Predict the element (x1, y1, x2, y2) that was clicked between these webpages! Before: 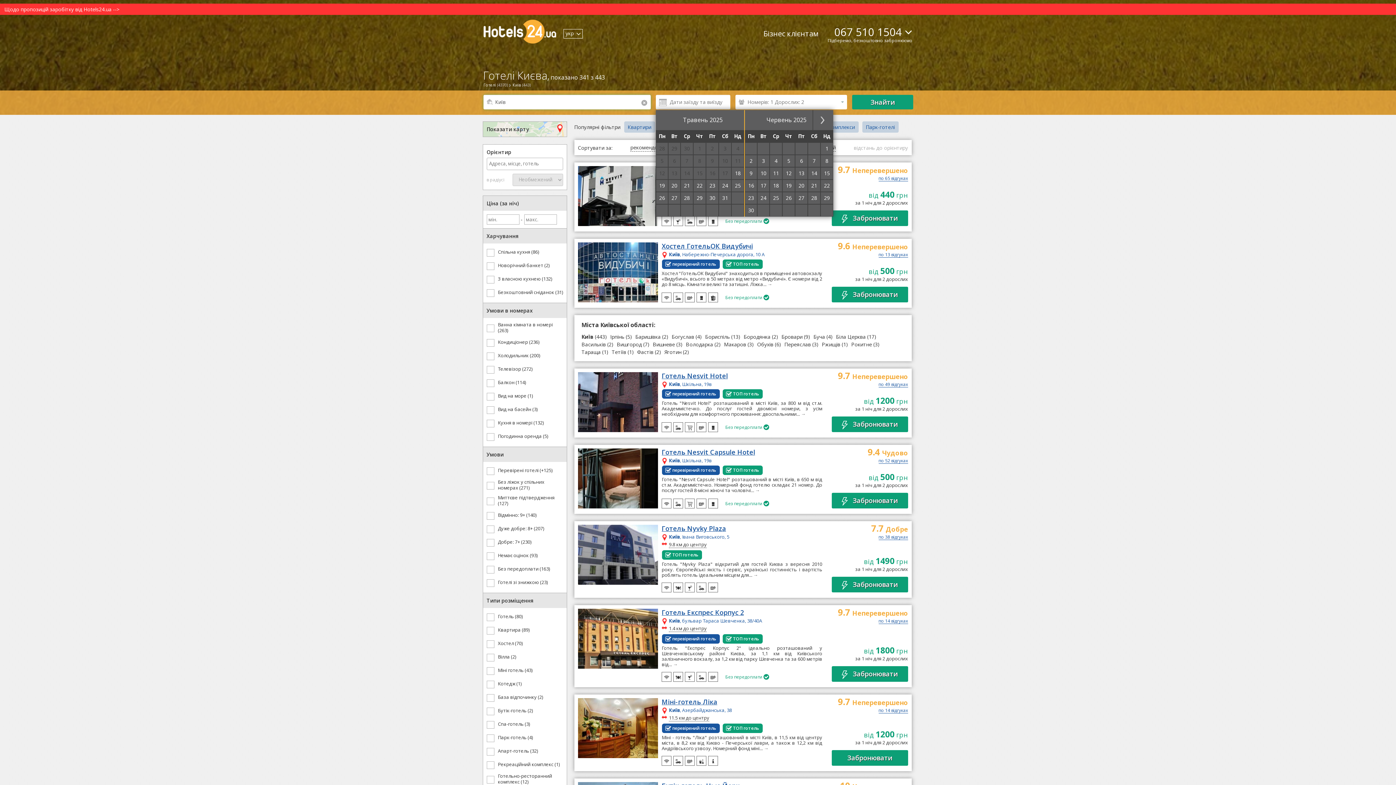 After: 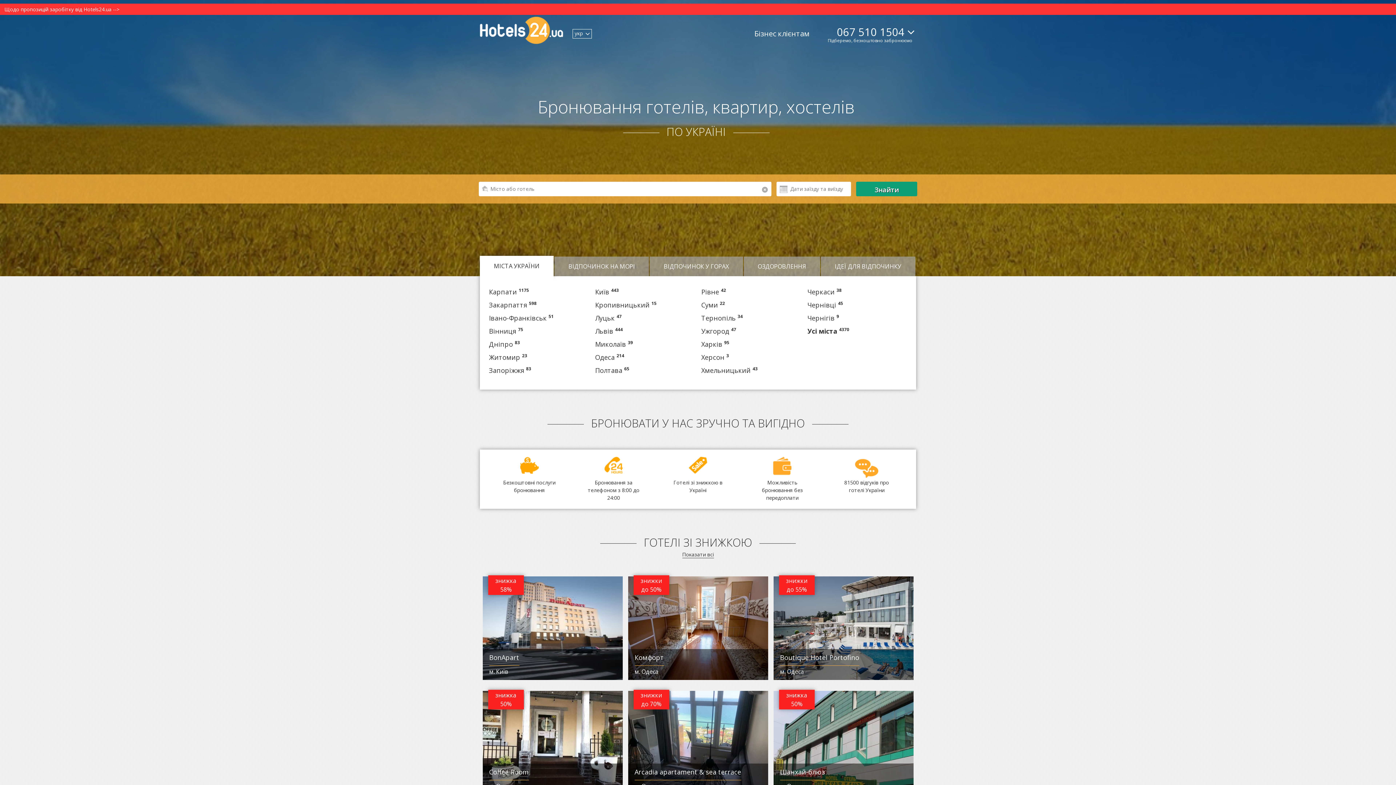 Action: bbox: (480, 16, 556, 45)